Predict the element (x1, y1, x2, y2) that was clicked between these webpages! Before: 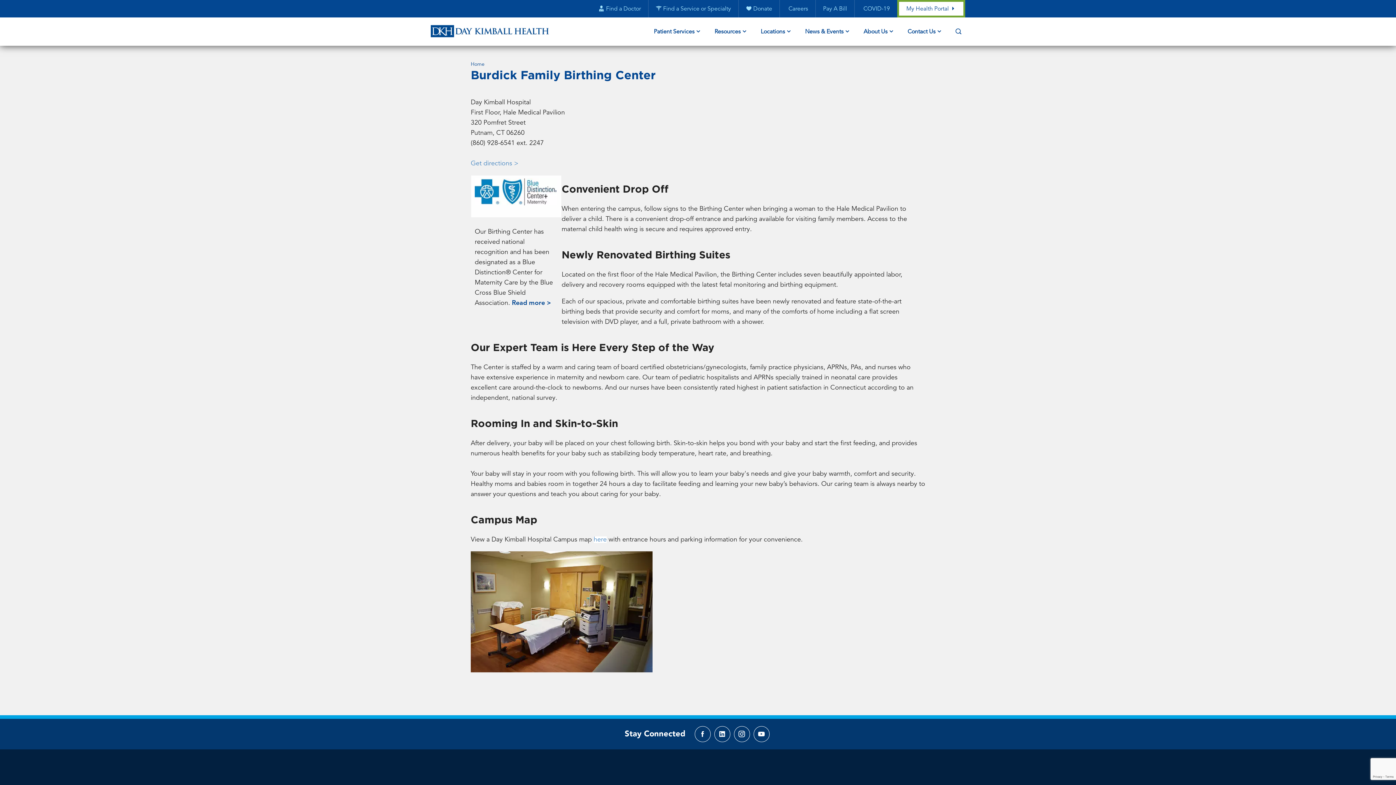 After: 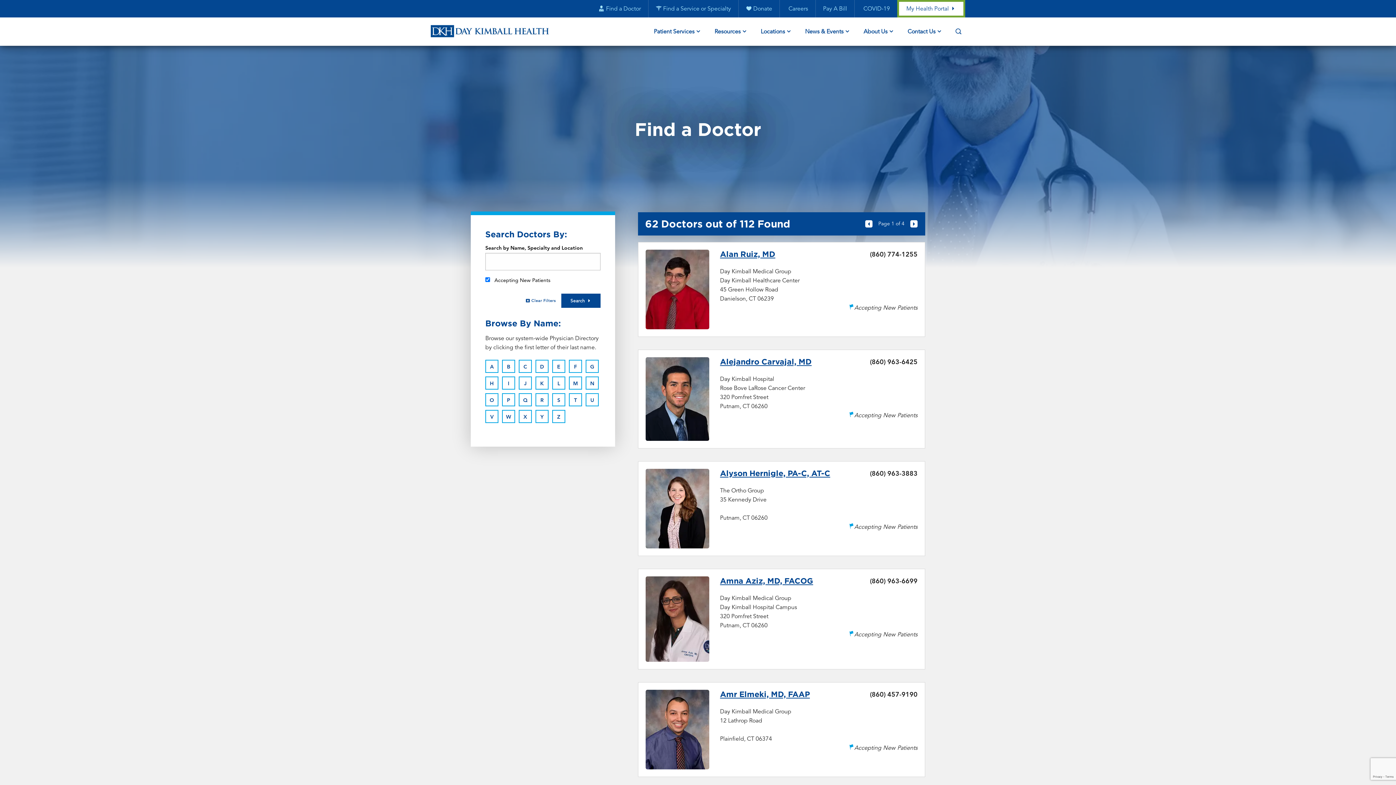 Action: label:  
Find a Doctor bbox: (591, 0, 648, 17)